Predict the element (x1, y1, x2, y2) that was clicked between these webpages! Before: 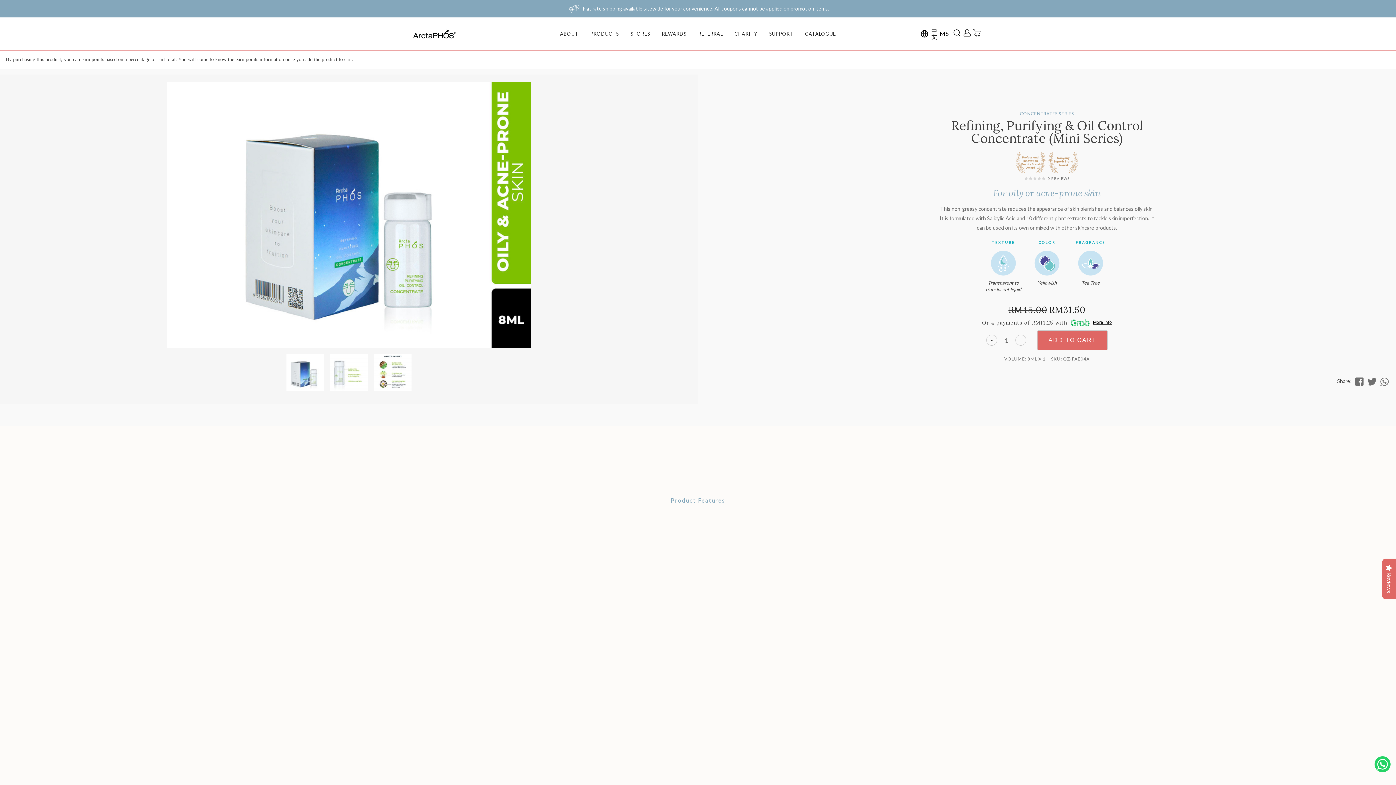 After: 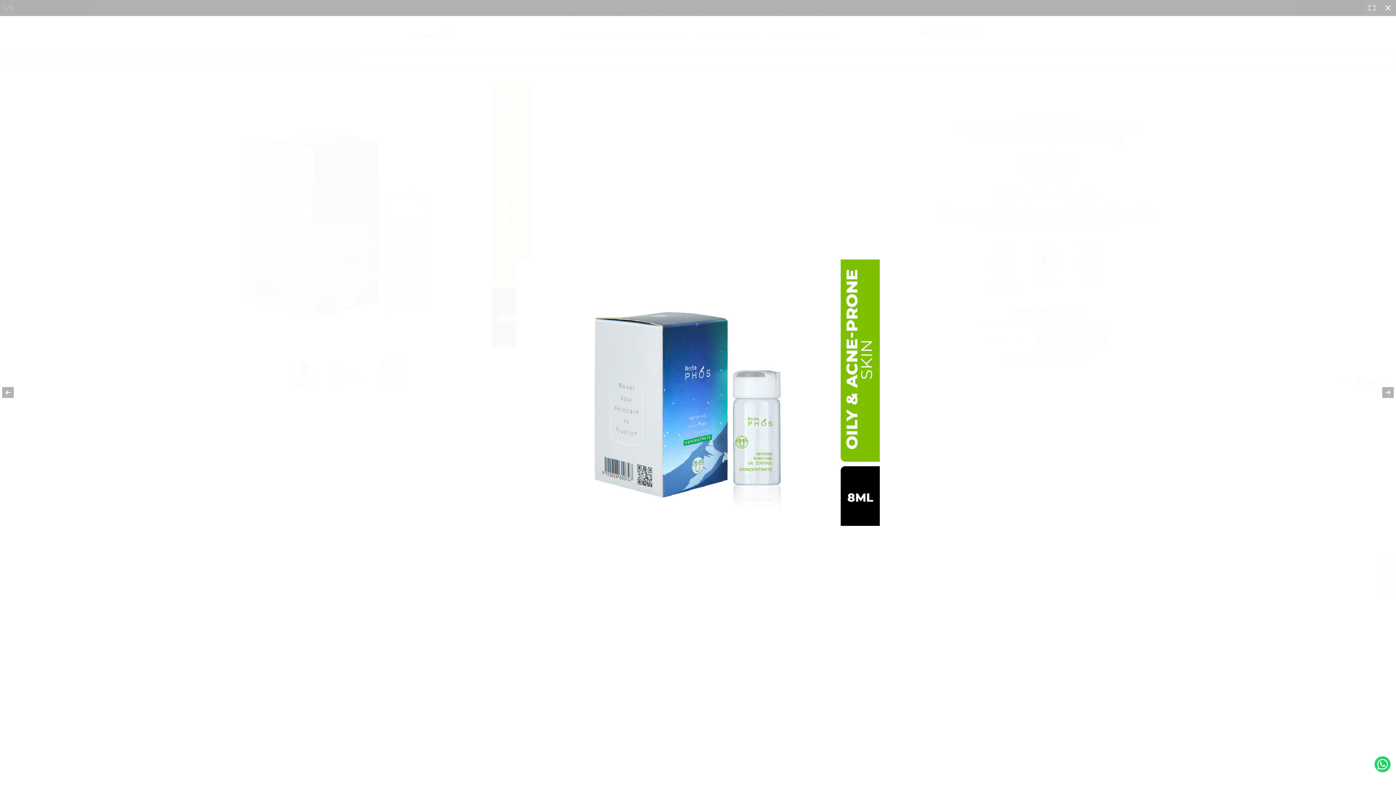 Action: bbox: (167, 342, 530, 349)